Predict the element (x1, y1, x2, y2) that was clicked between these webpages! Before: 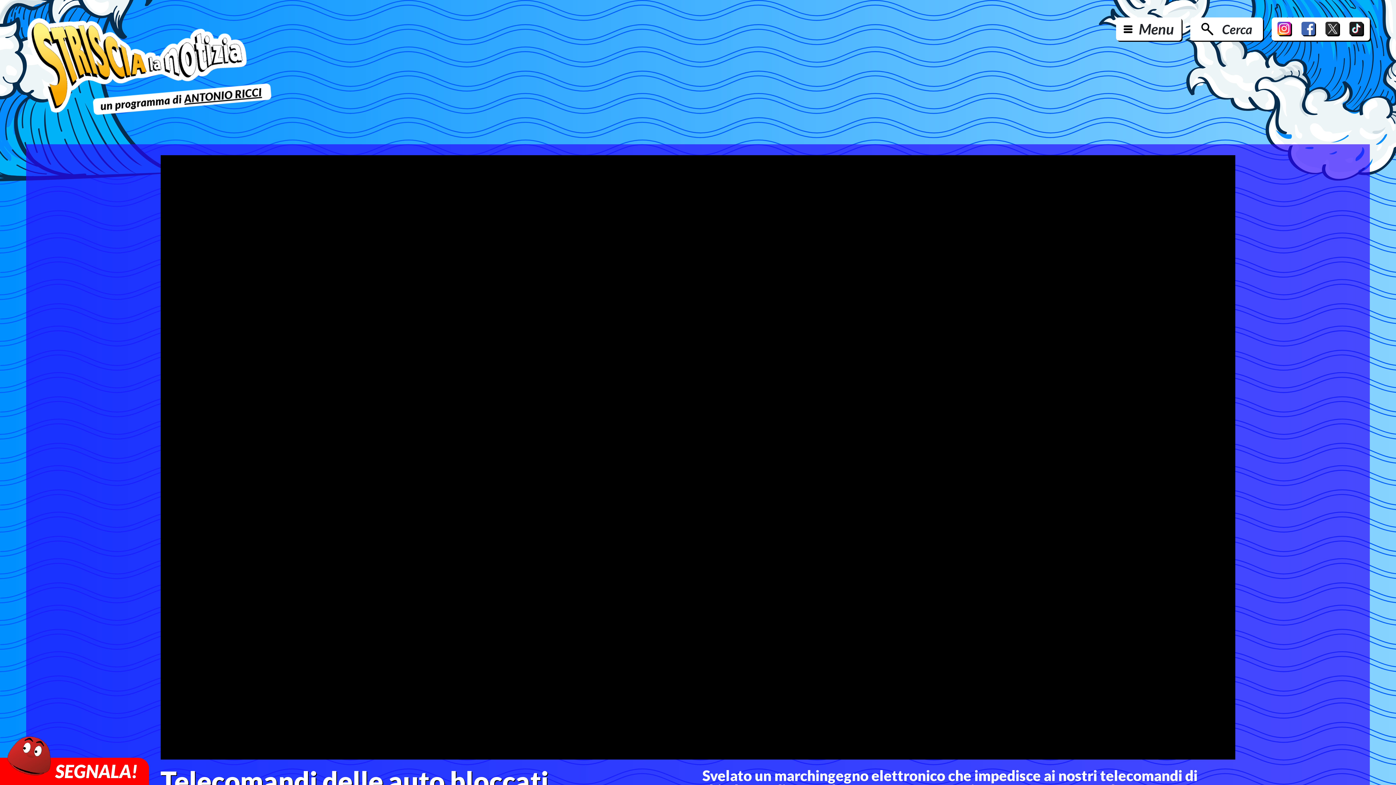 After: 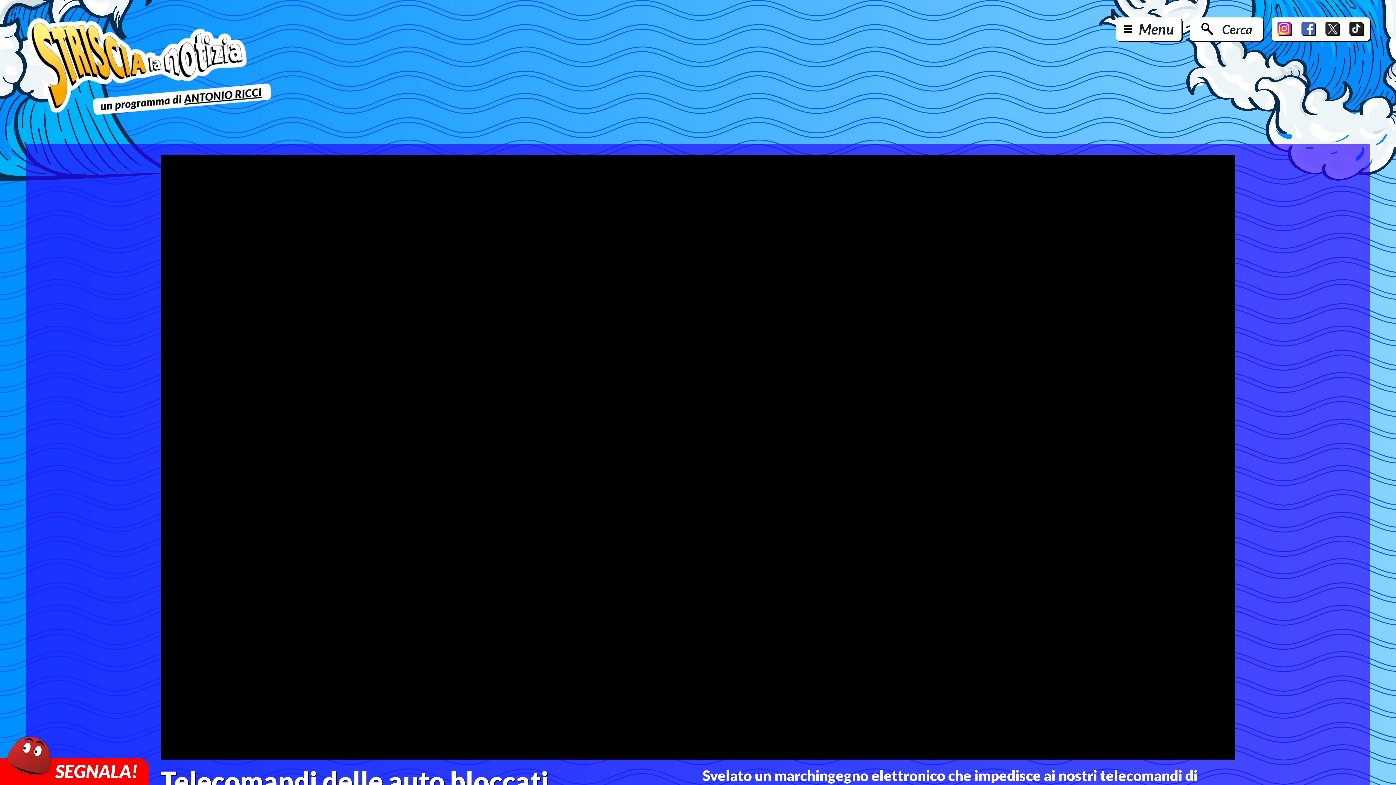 Action: bbox: (1325, 21, 1340, 36)